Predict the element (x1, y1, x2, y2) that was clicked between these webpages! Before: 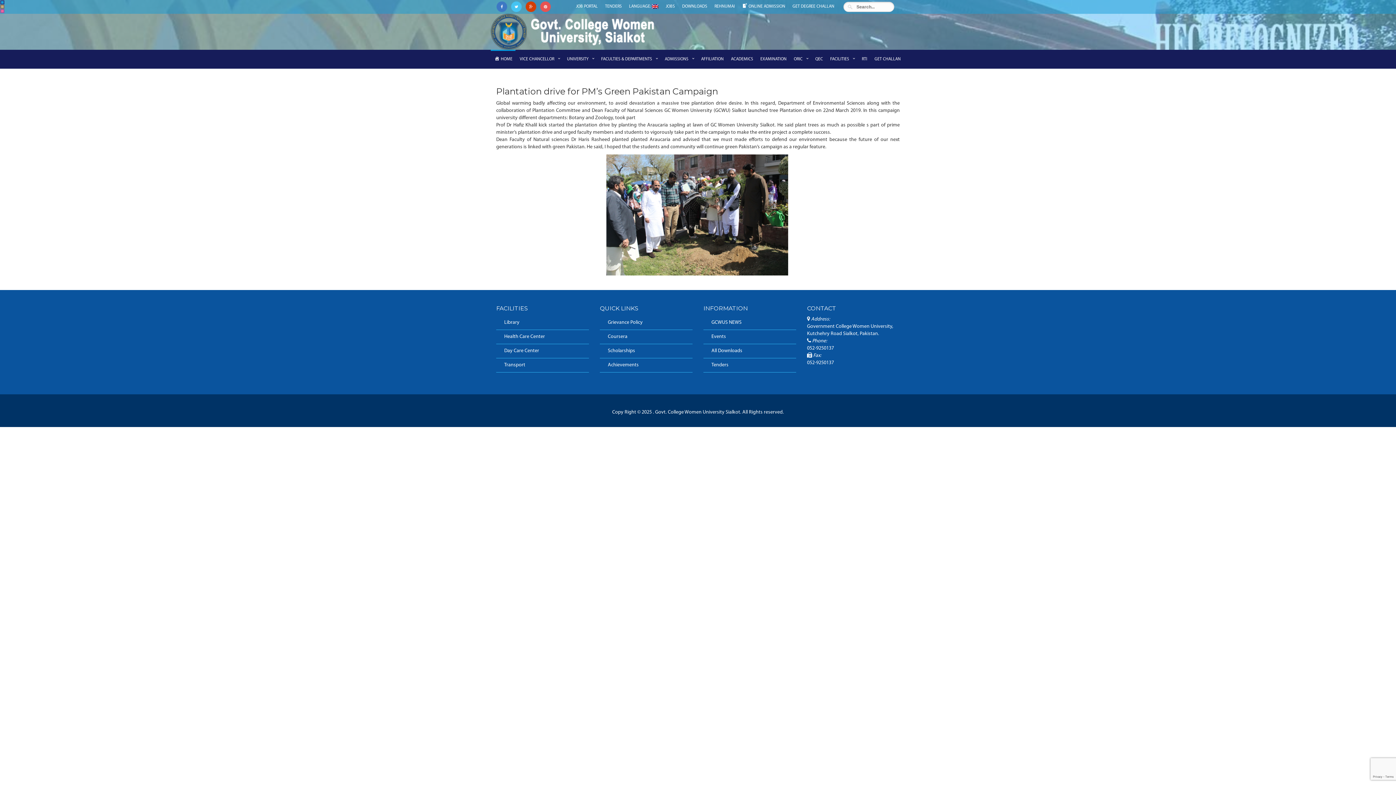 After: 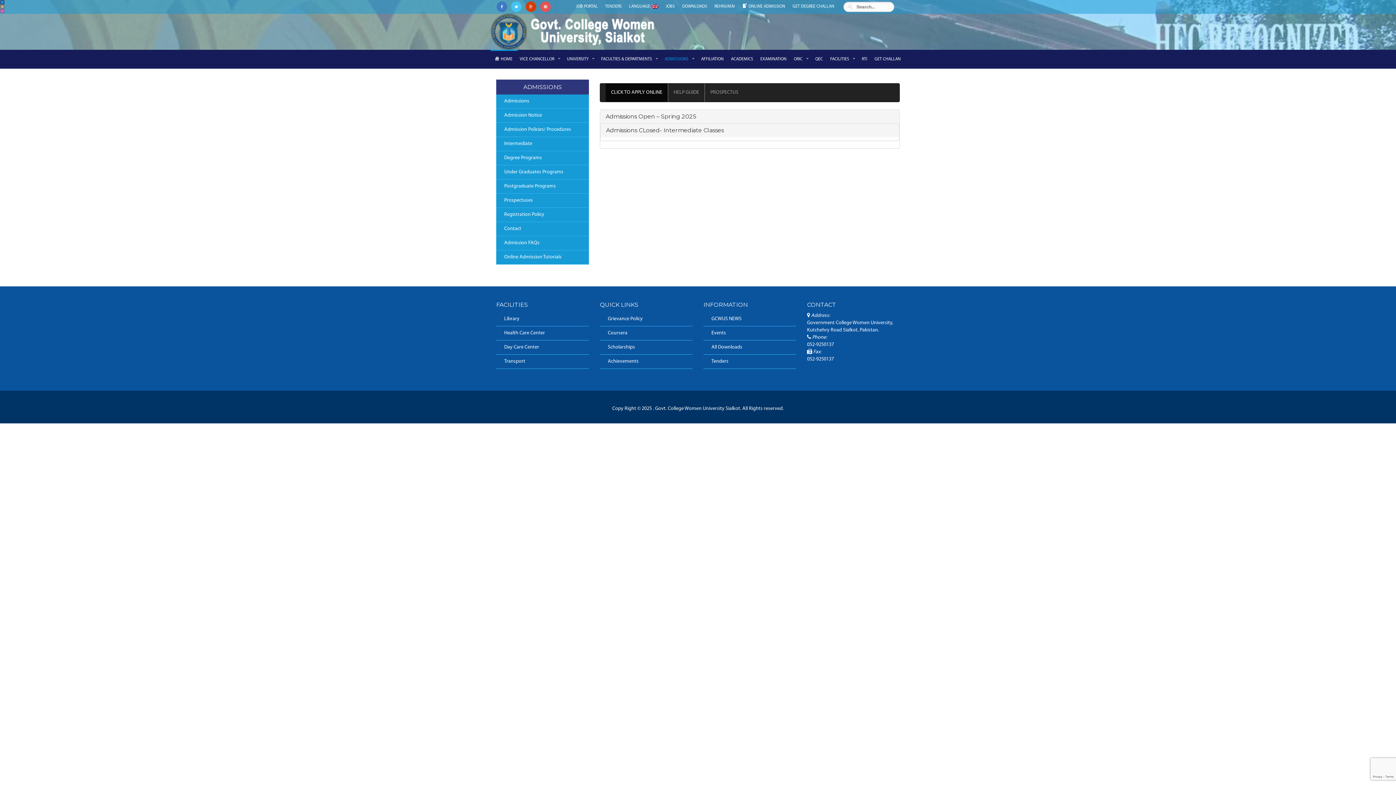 Action: label: ADMISSIONS bbox: (661, 49, 697, 68)